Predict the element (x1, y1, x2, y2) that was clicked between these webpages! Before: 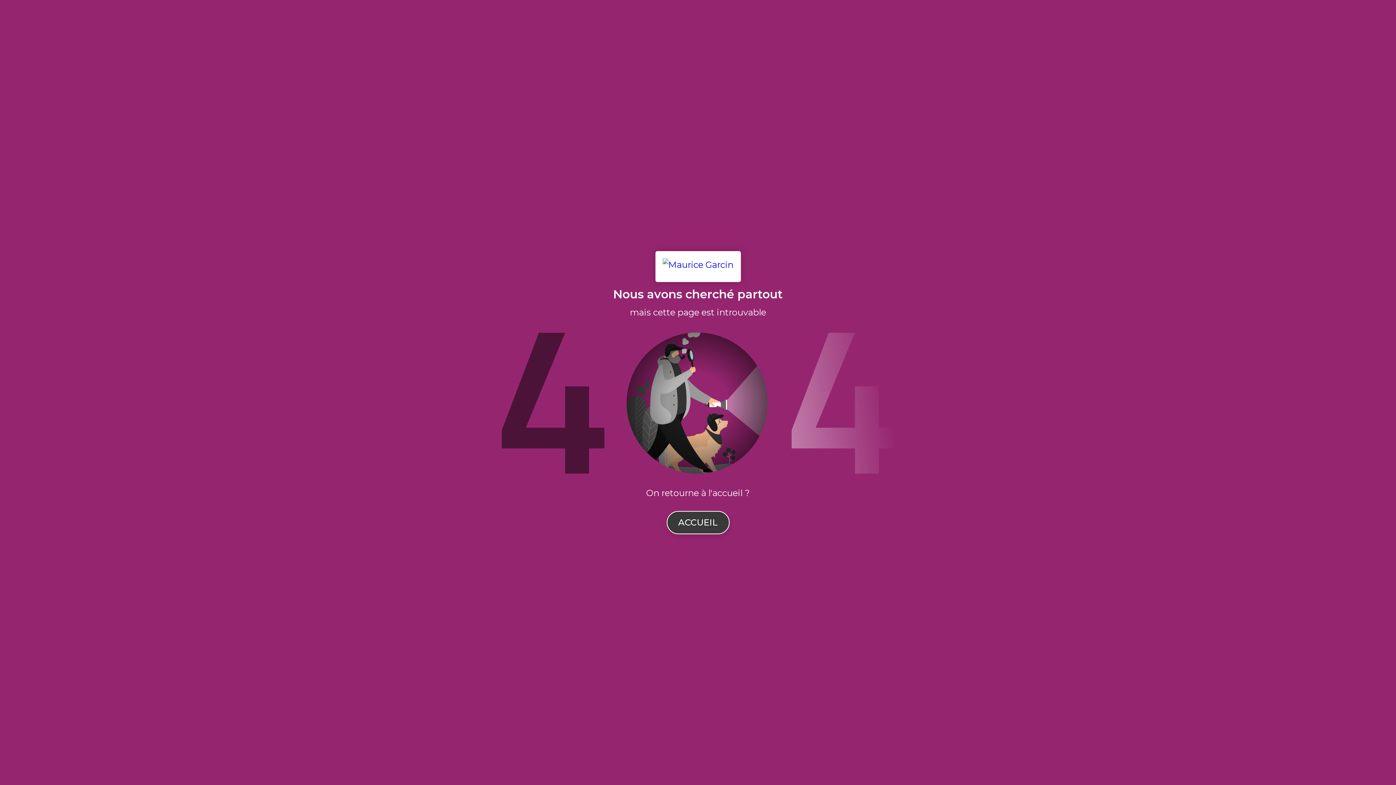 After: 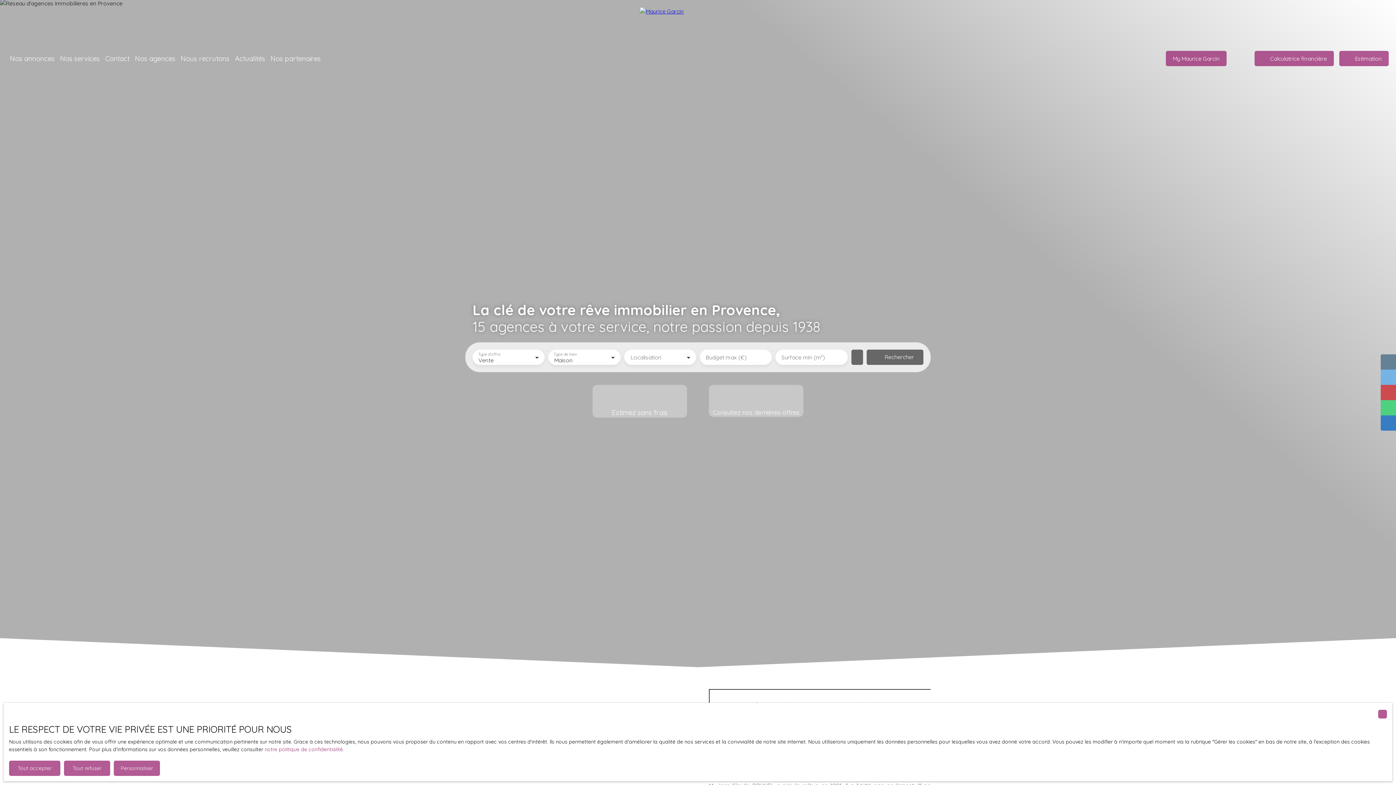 Action: bbox: (655, 251, 740, 282)